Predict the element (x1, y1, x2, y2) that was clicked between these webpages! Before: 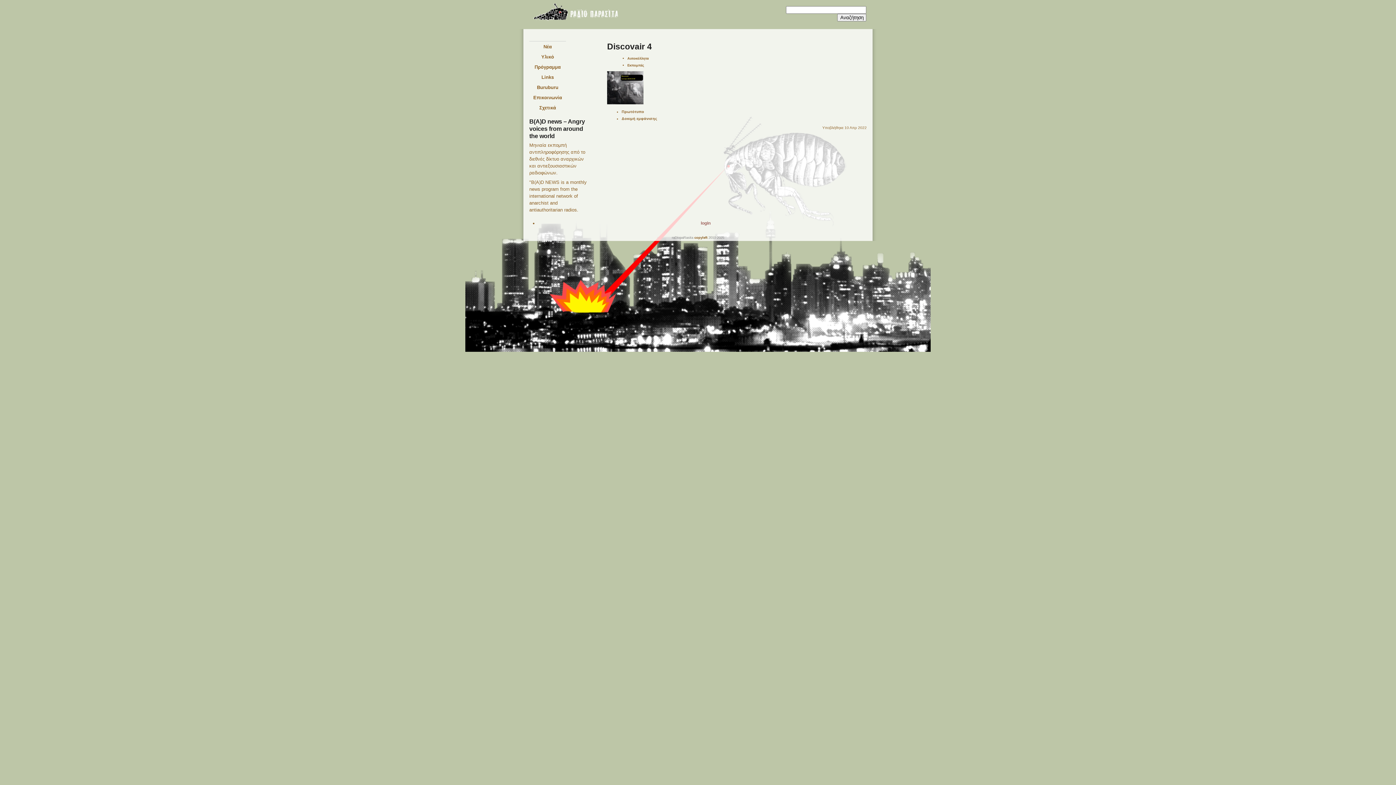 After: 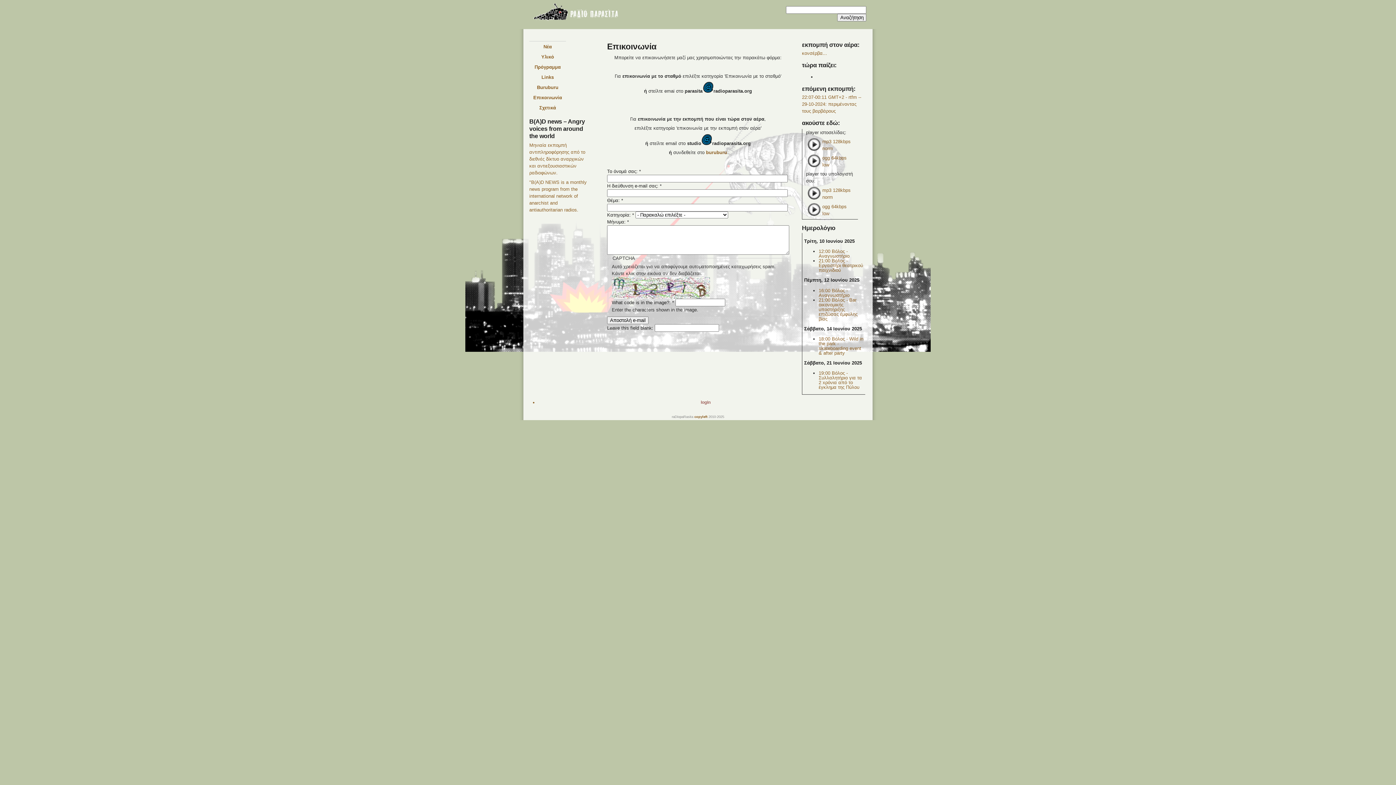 Action: bbox: (529, 92, 566, 102) label: Επικοινωνία